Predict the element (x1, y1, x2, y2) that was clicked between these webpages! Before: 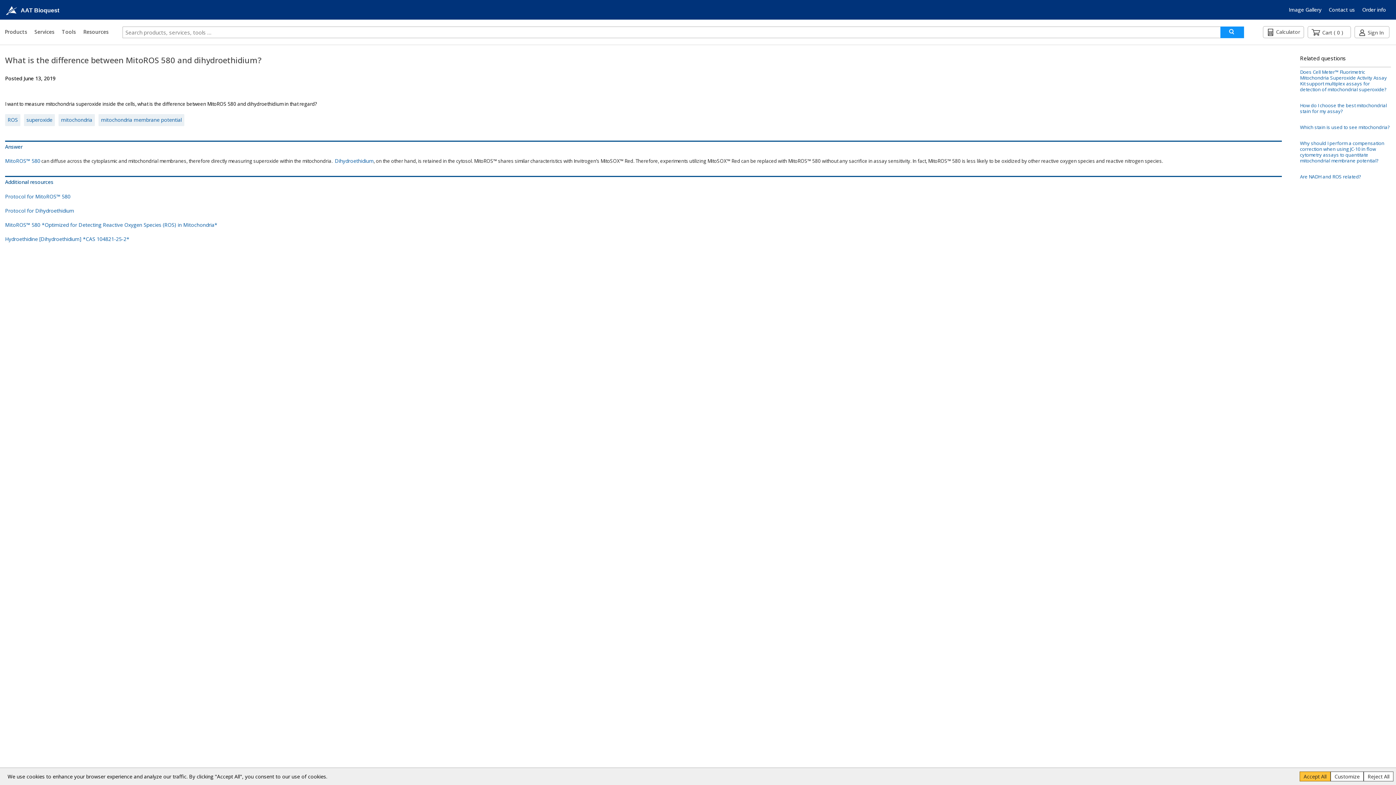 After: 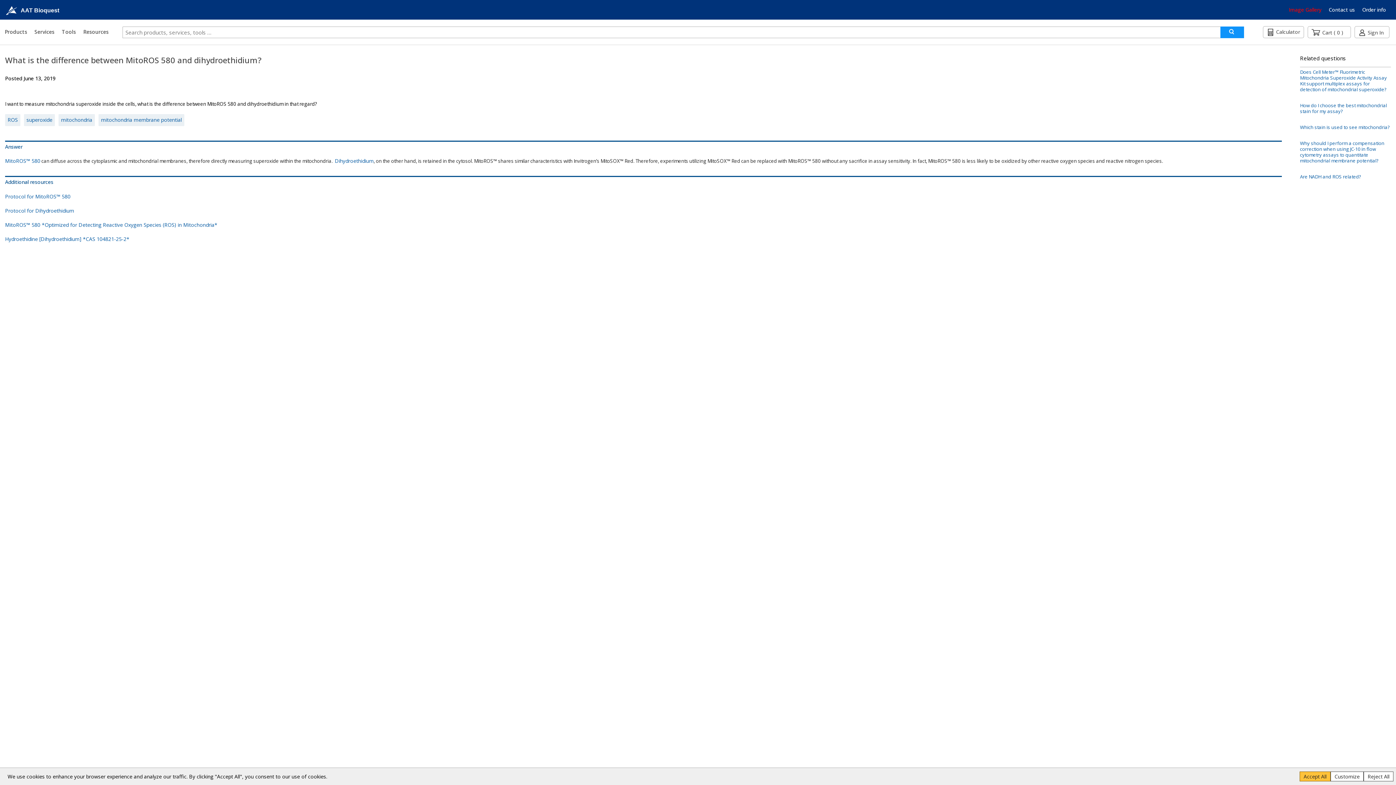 Action: bbox: (1289, 6, 1321, 12) label: Image Gallery